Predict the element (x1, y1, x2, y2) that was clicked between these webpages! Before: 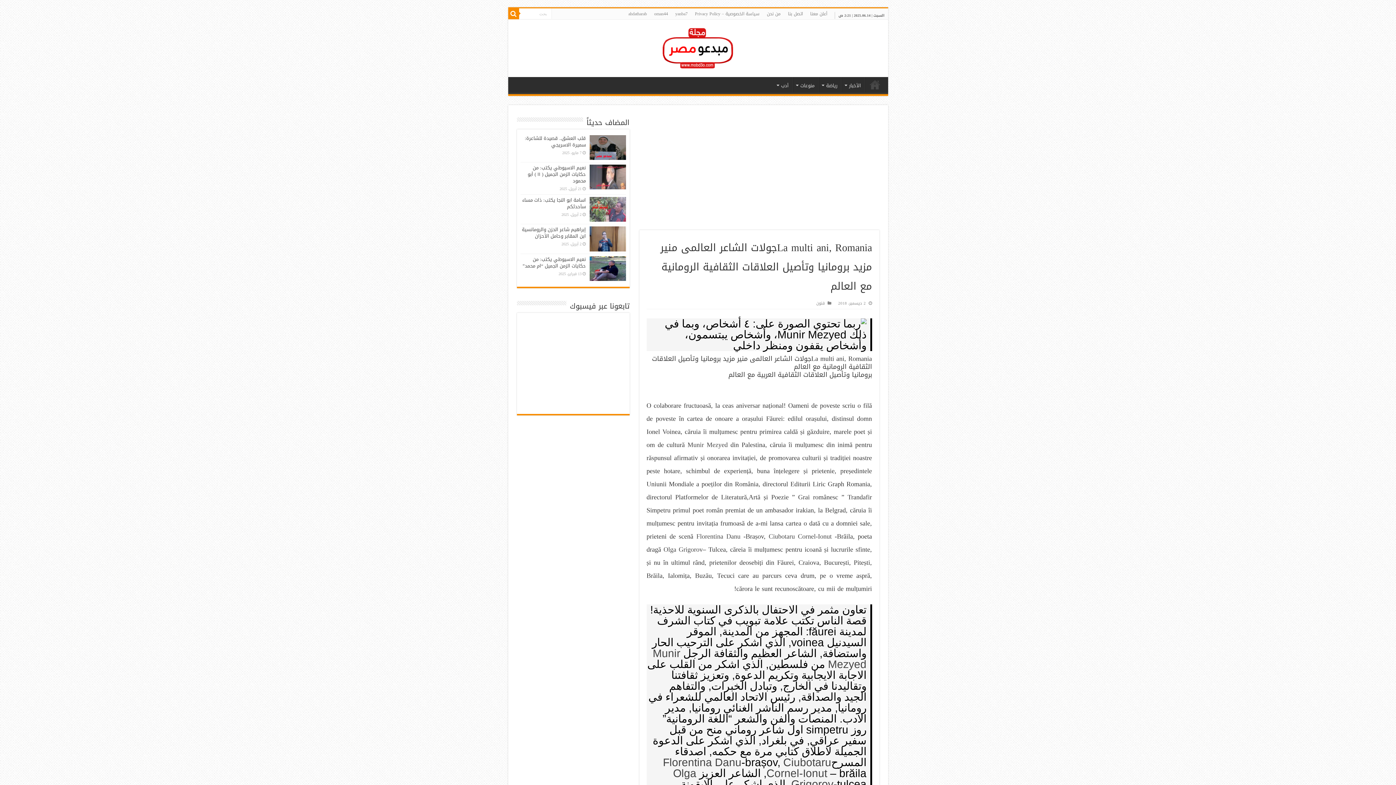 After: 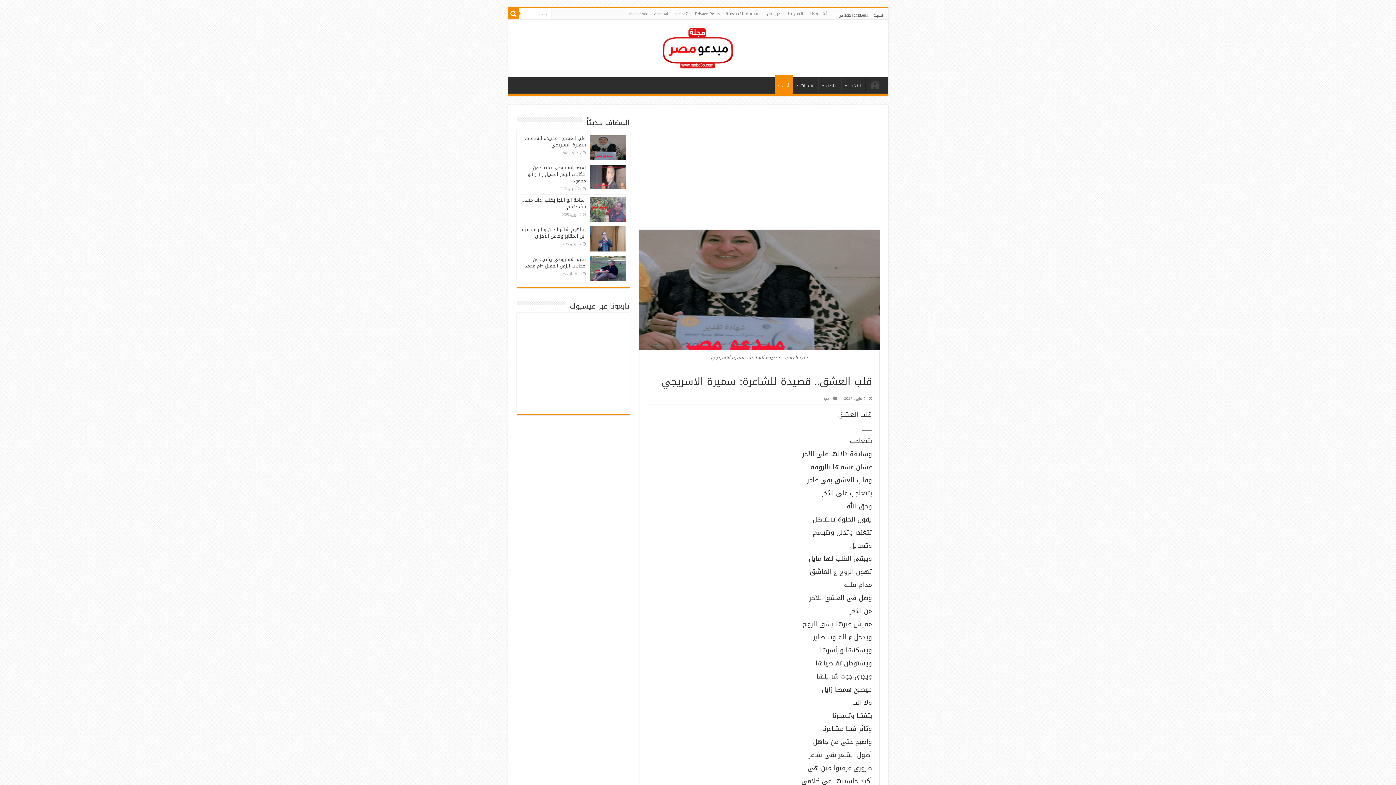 Action: bbox: (524, 133, 586, 149) label: قلب العشق.. قصيدة للشاعرة: سميرة الاسريجي